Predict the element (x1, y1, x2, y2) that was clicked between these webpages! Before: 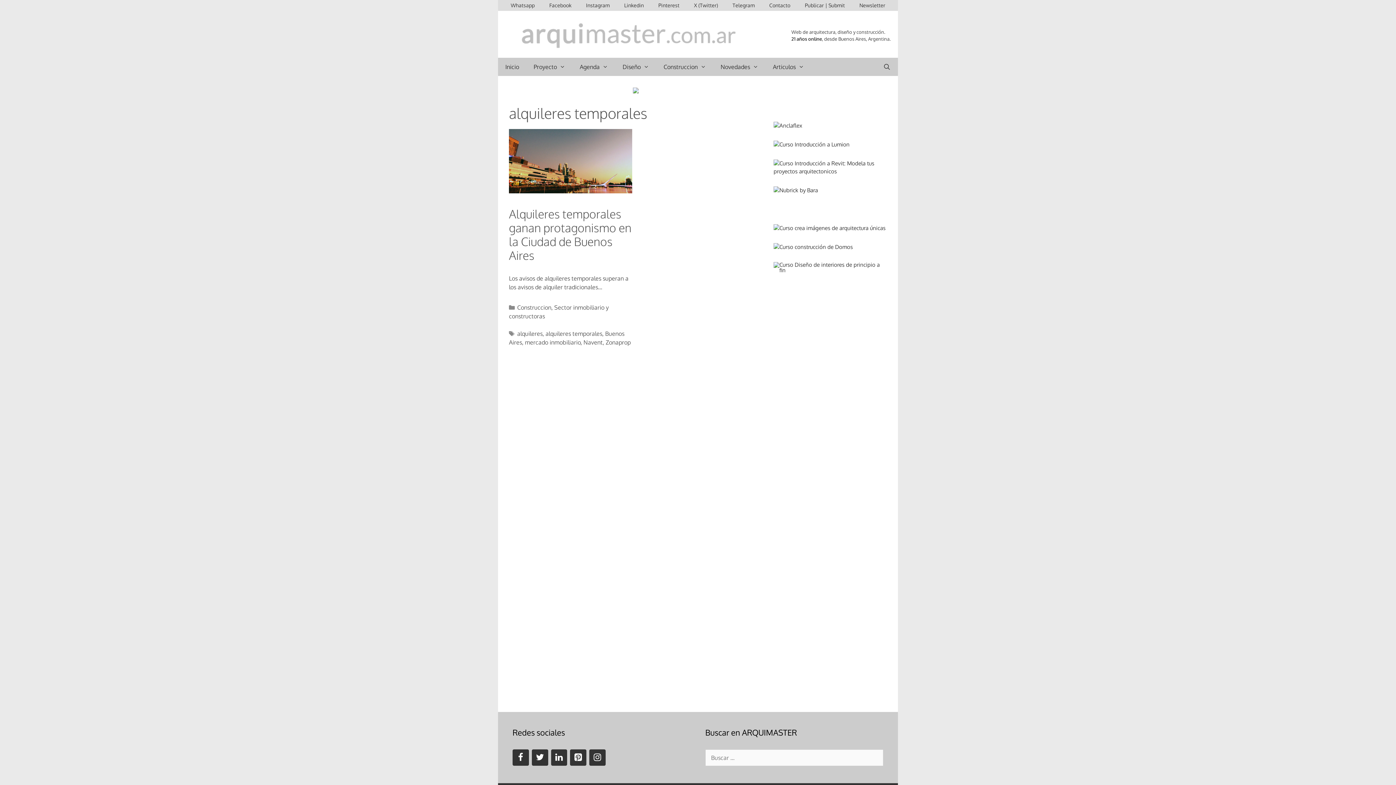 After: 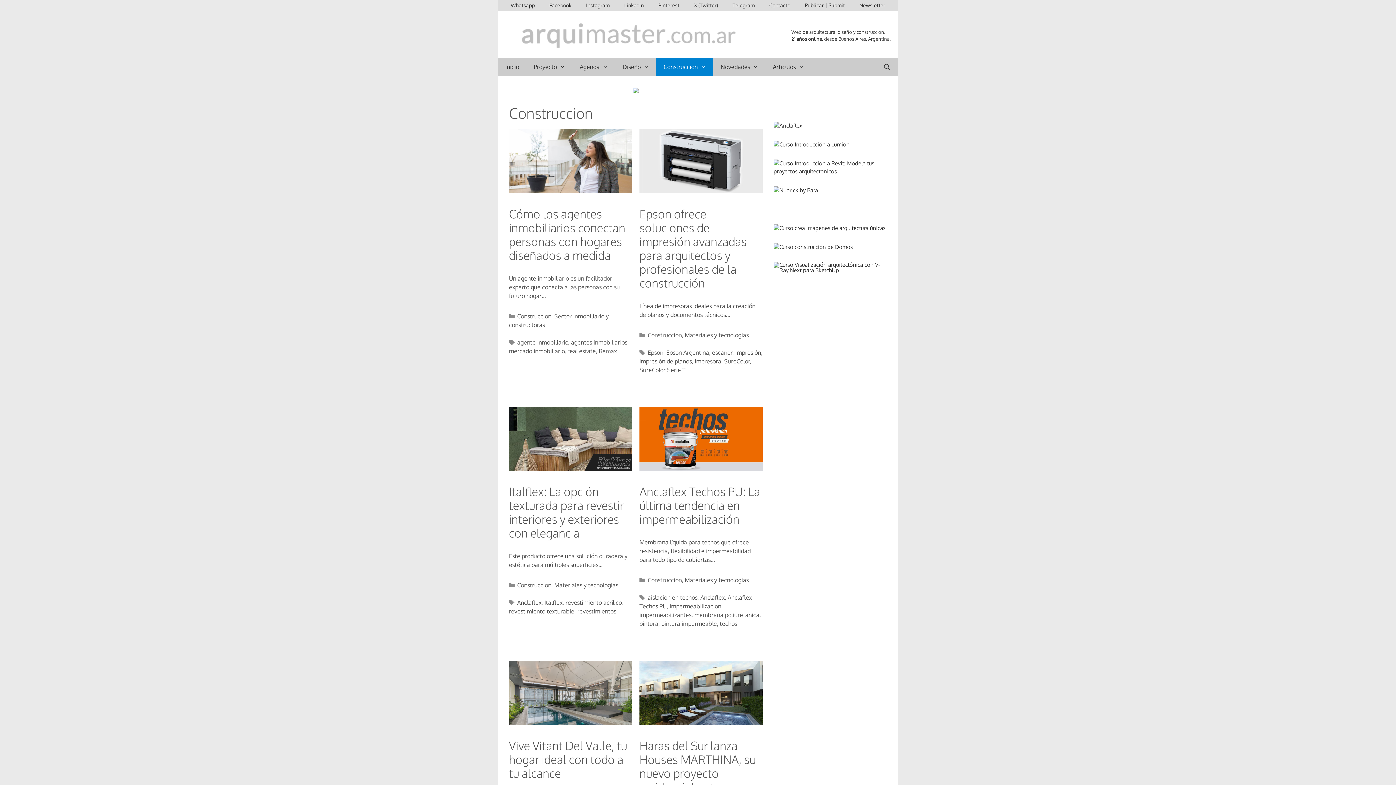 Action: label: Construccion bbox: (517, 303, 551, 311)